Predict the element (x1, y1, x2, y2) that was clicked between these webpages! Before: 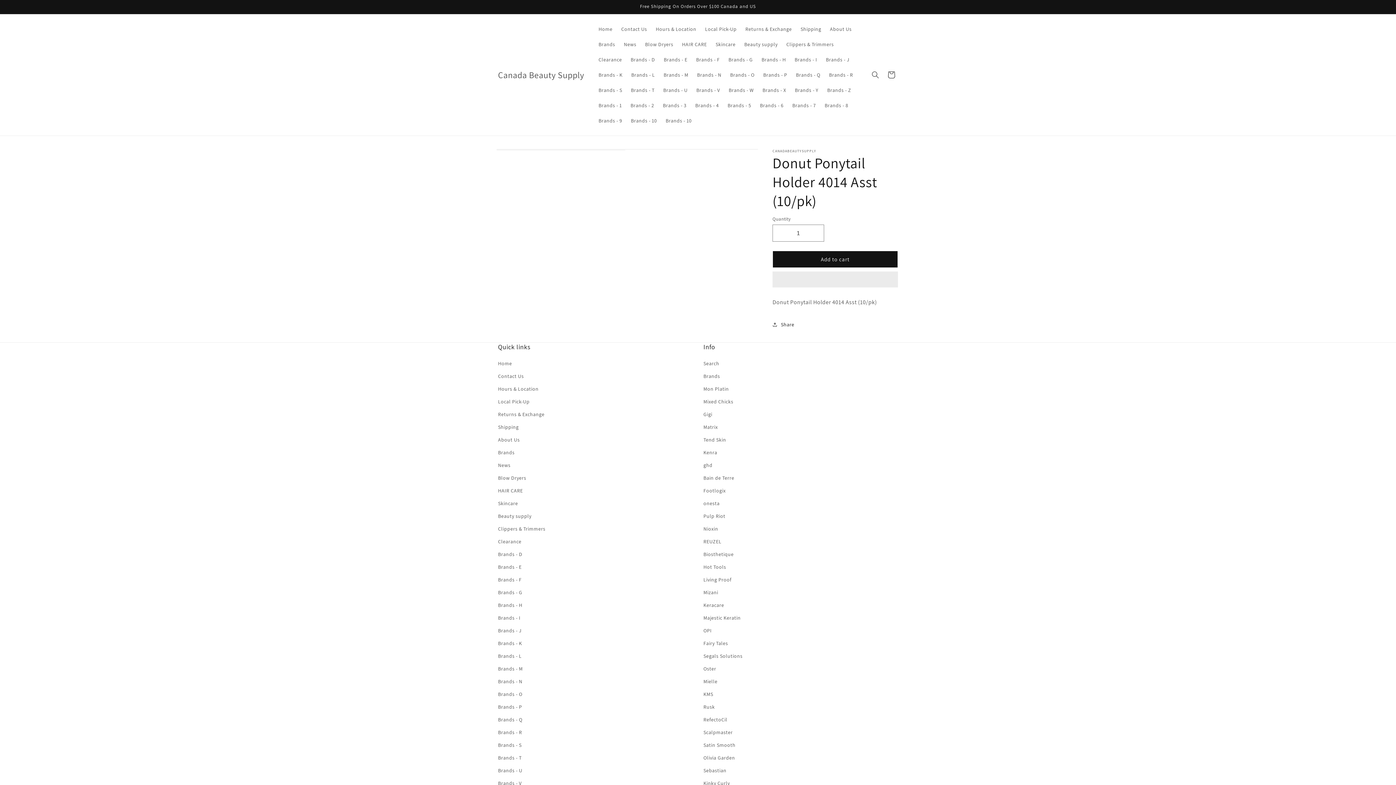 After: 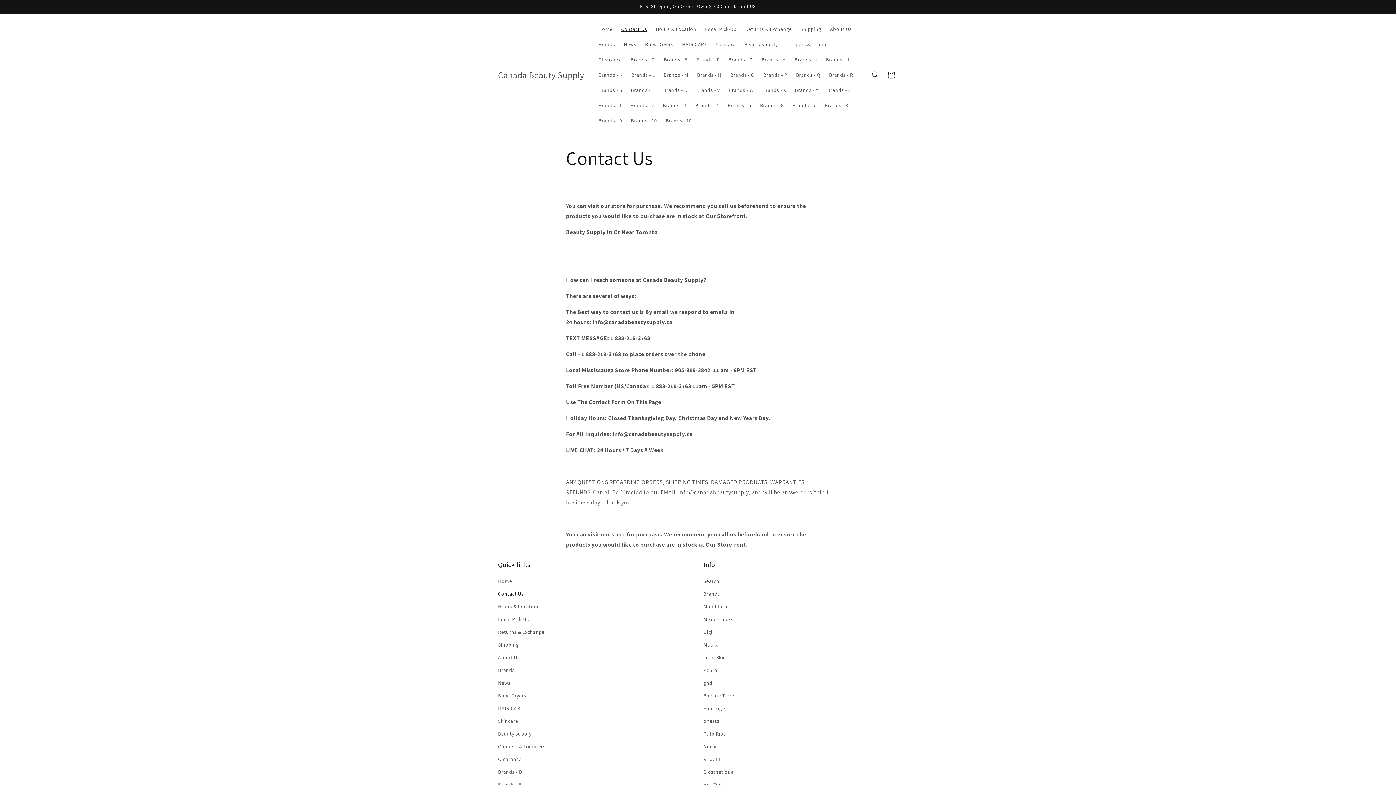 Action: label: Contact Us bbox: (617, 21, 651, 36)